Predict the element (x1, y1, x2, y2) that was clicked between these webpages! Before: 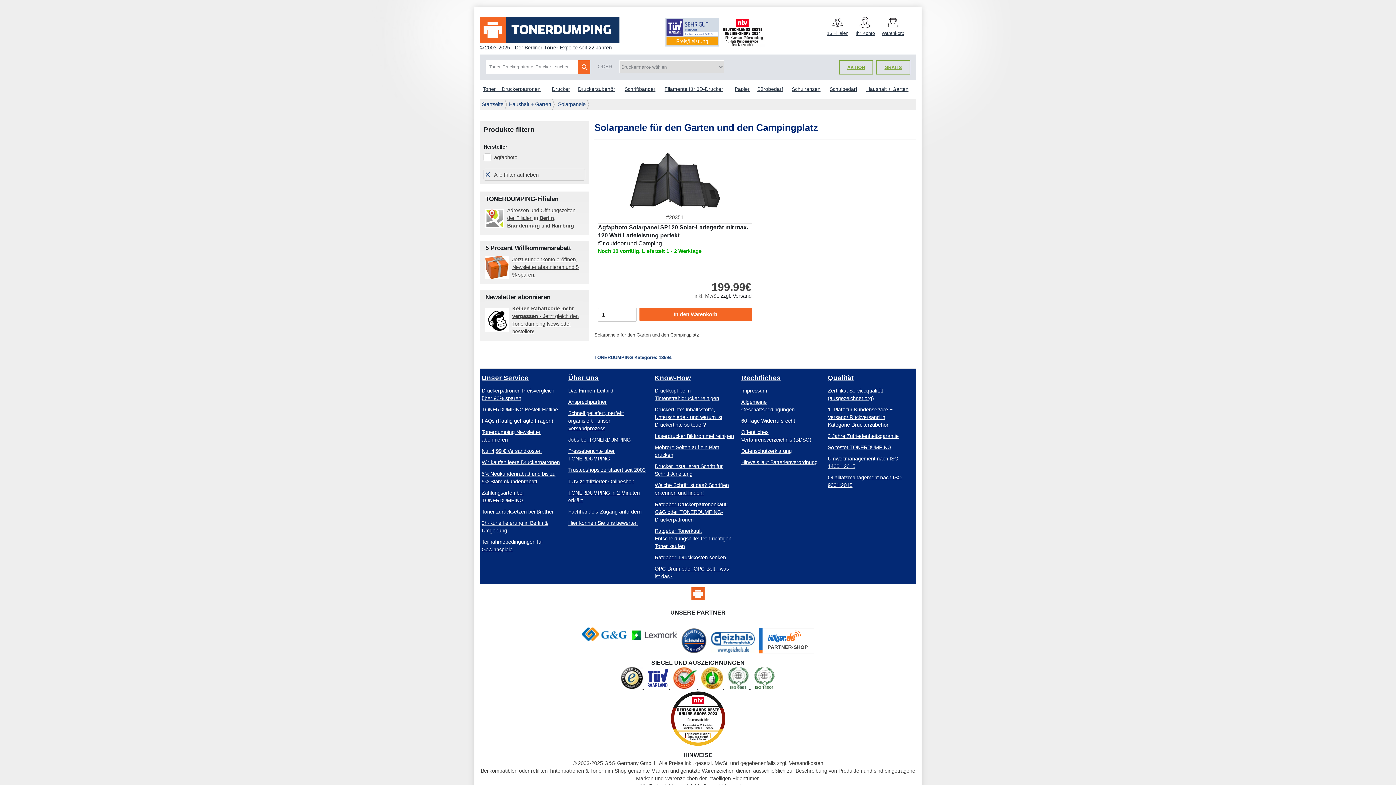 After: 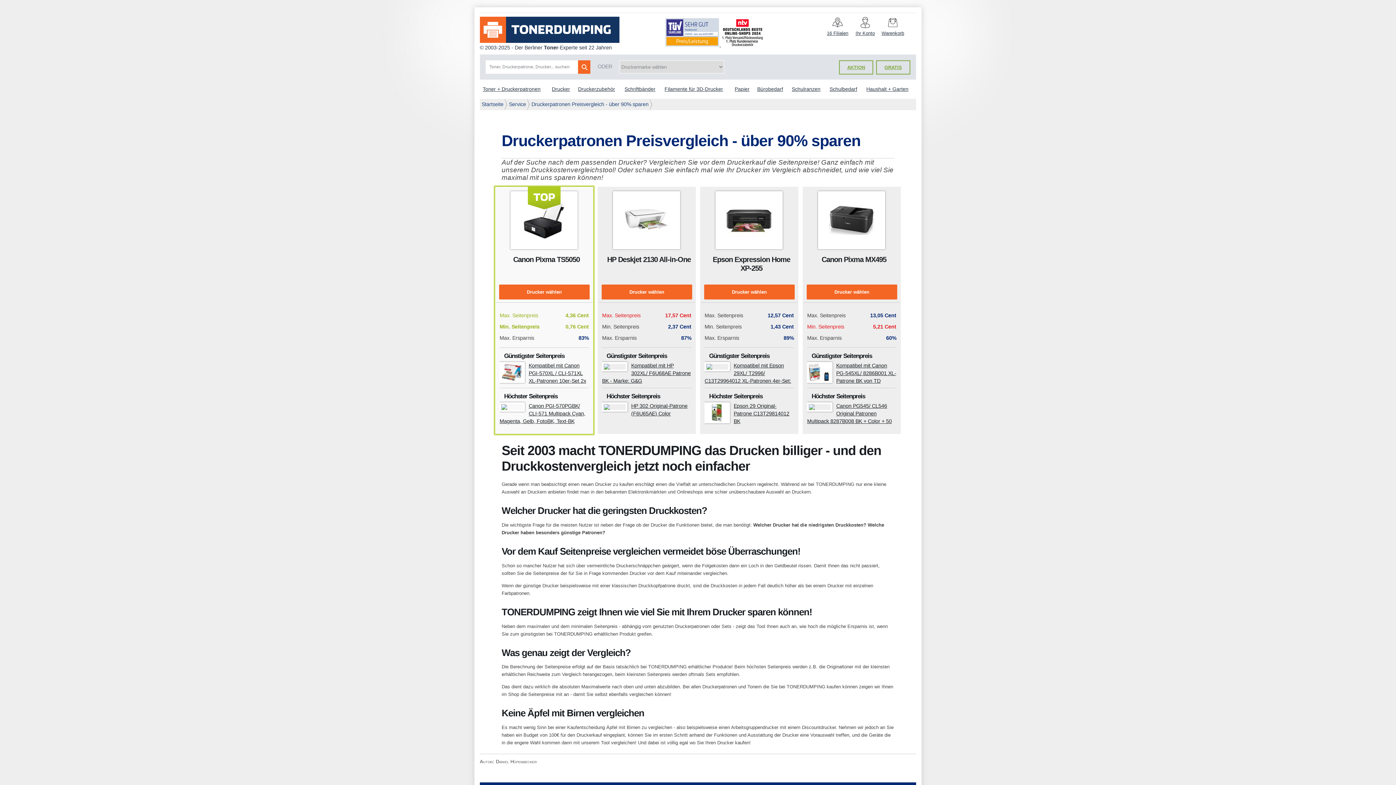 Action: bbox: (481, 385, 561, 404) label: Druckerpatronen Preisvergleich - über 90% sparen